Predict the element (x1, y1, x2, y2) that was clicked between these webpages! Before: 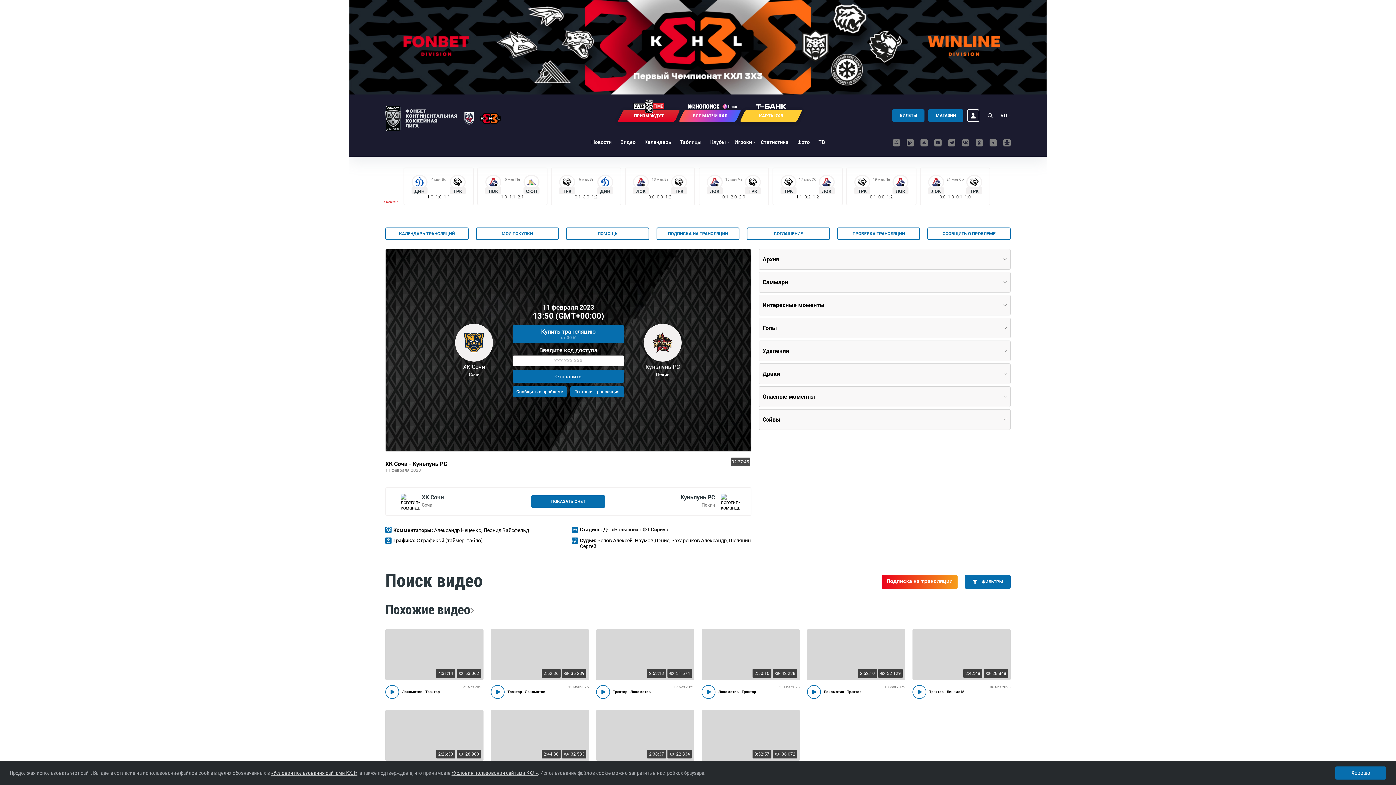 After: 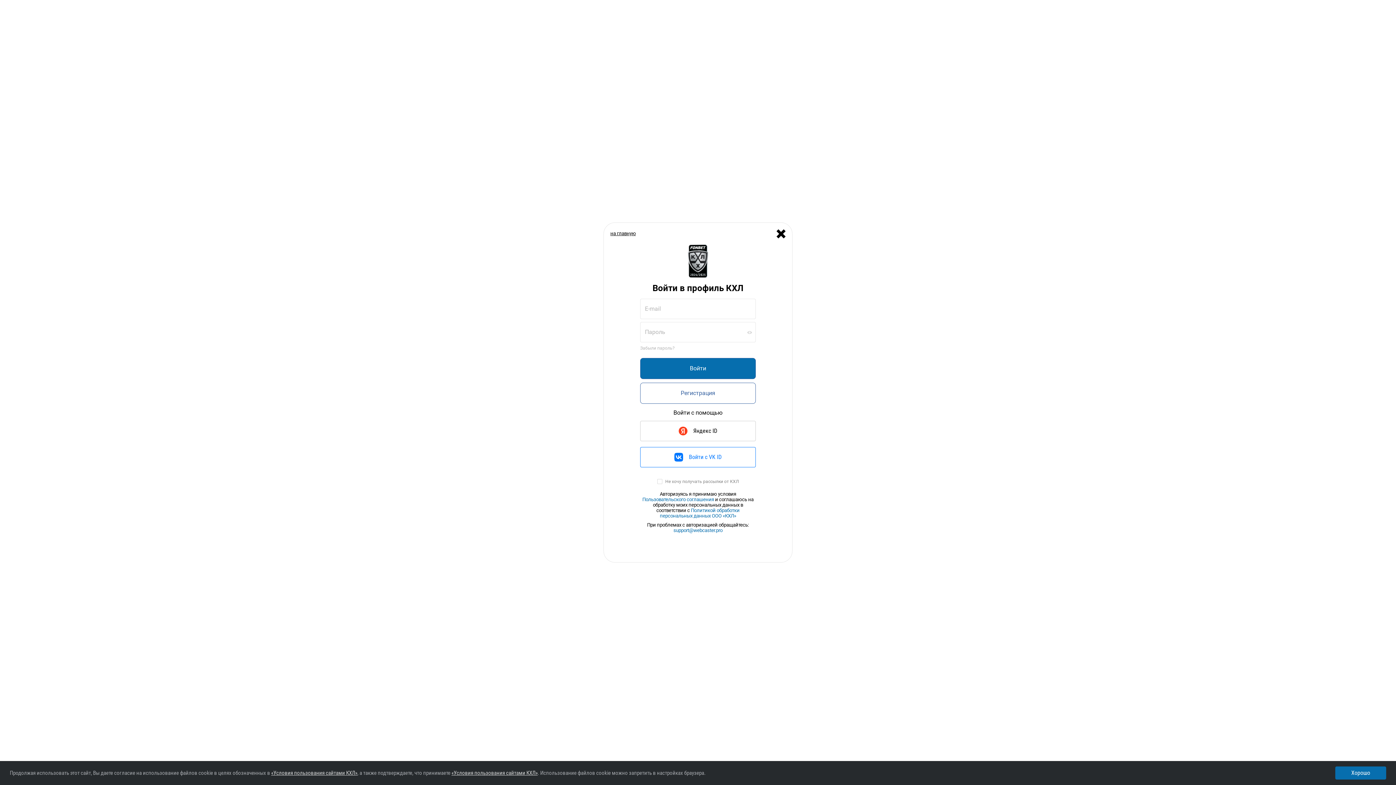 Action: label: МОИ ПОКУПКИ bbox: (475, 227, 558, 240)